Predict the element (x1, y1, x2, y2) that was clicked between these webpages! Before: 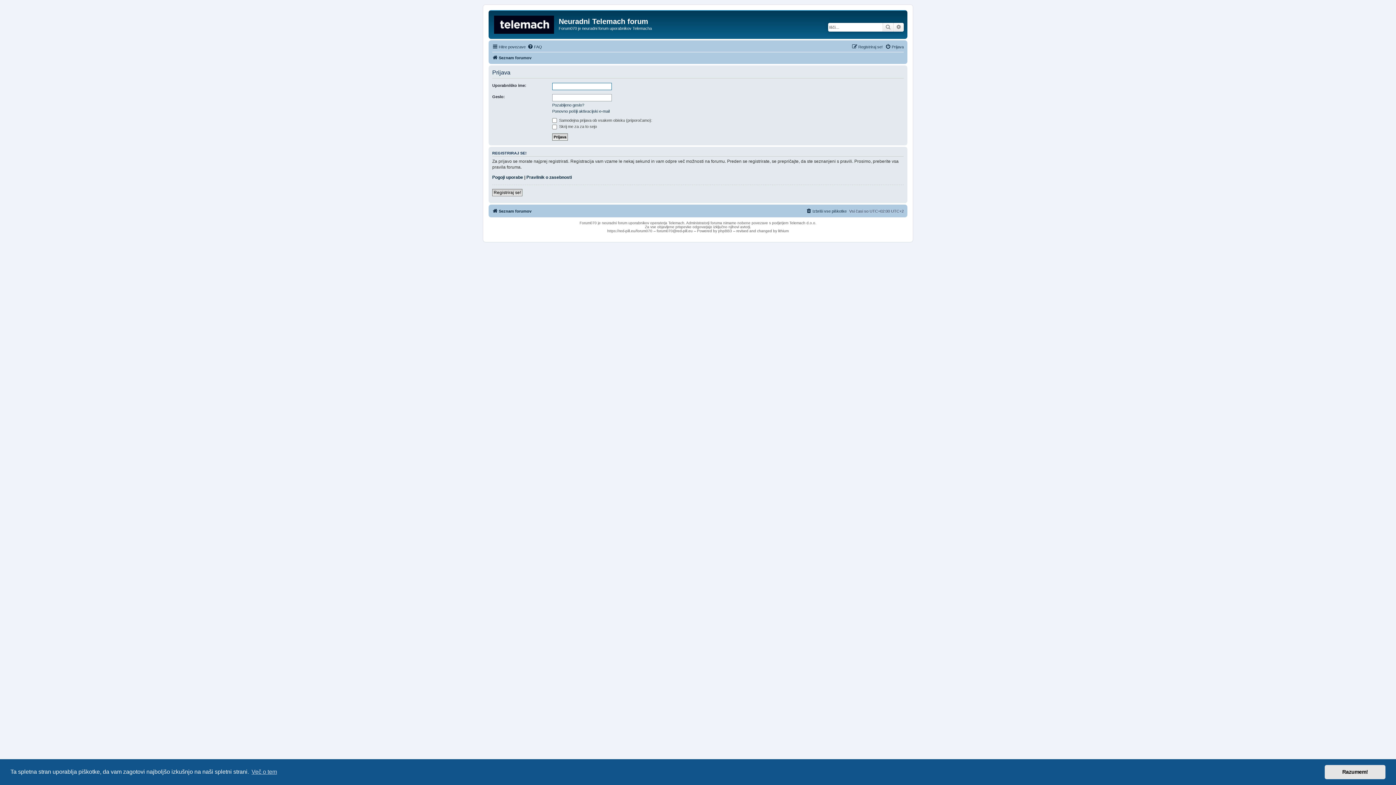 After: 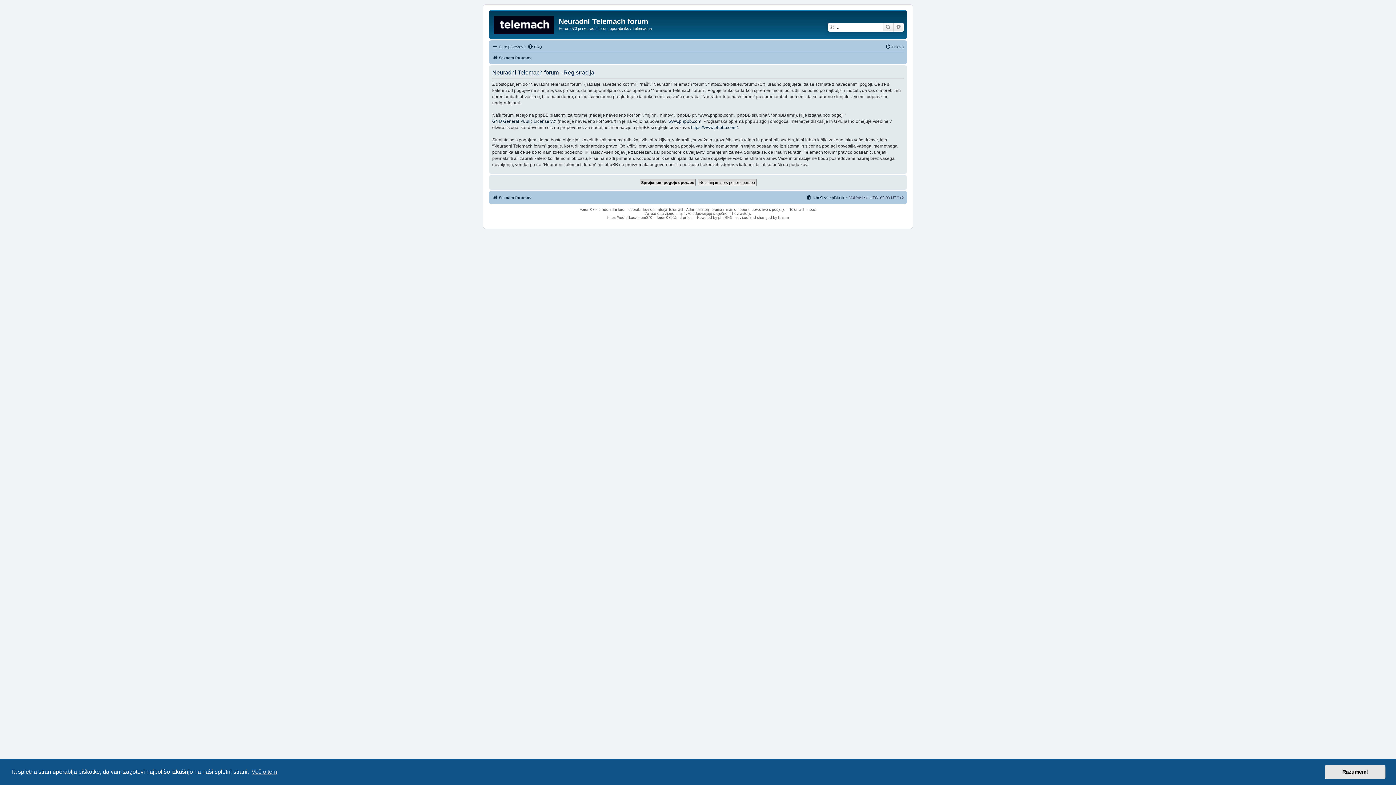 Action: label: Registriraj se! bbox: (852, 42, 882, 51)